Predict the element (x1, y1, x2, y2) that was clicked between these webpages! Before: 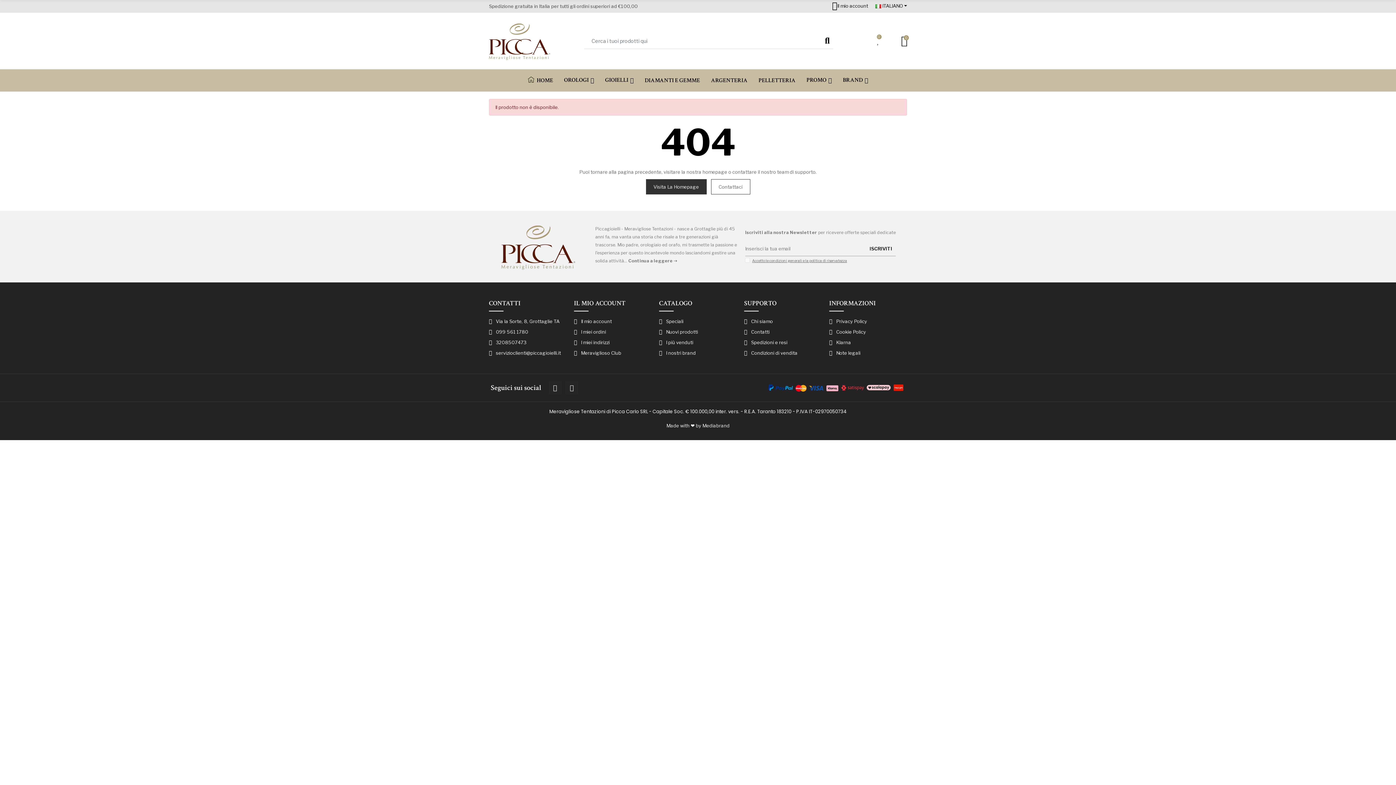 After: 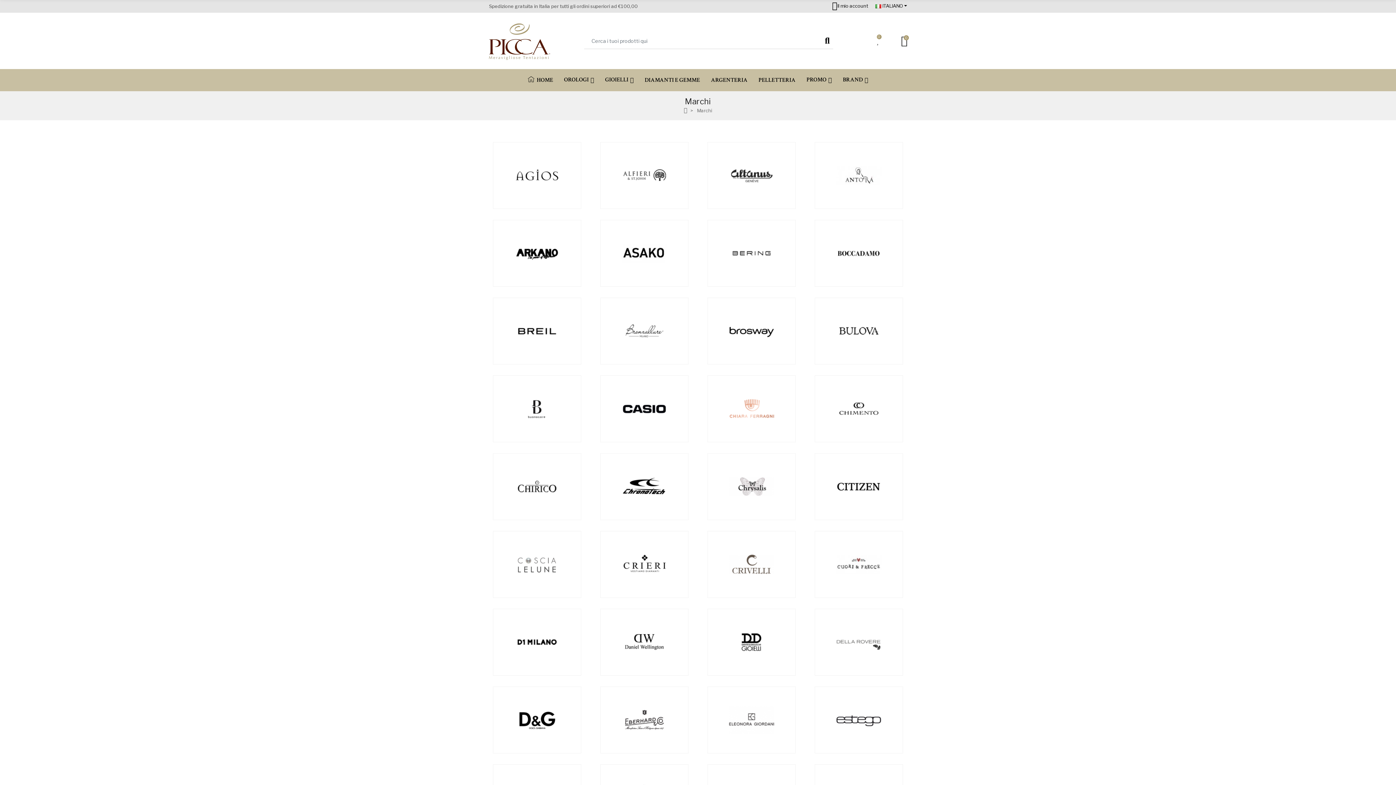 Action: label: I nostri brand bbox: (659, 348, 737, 357)